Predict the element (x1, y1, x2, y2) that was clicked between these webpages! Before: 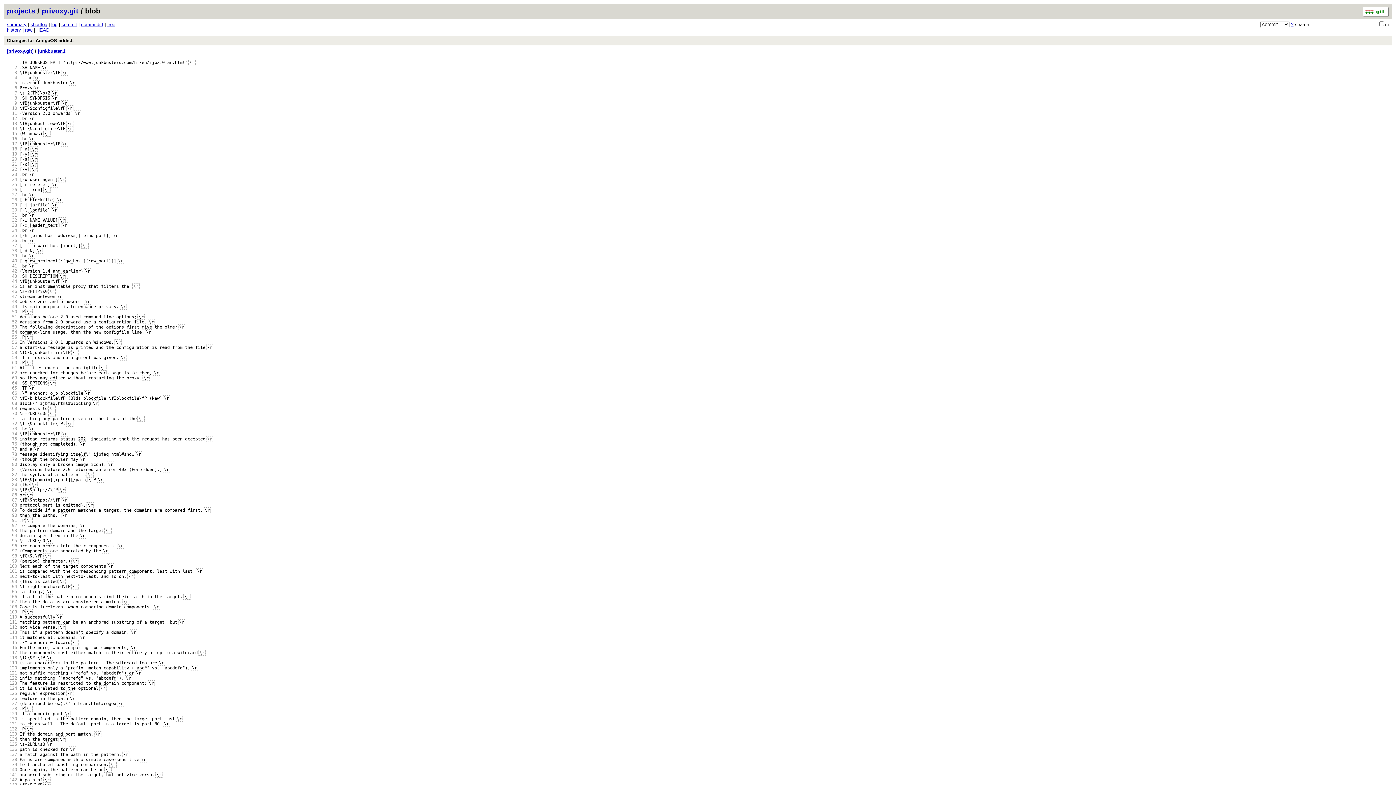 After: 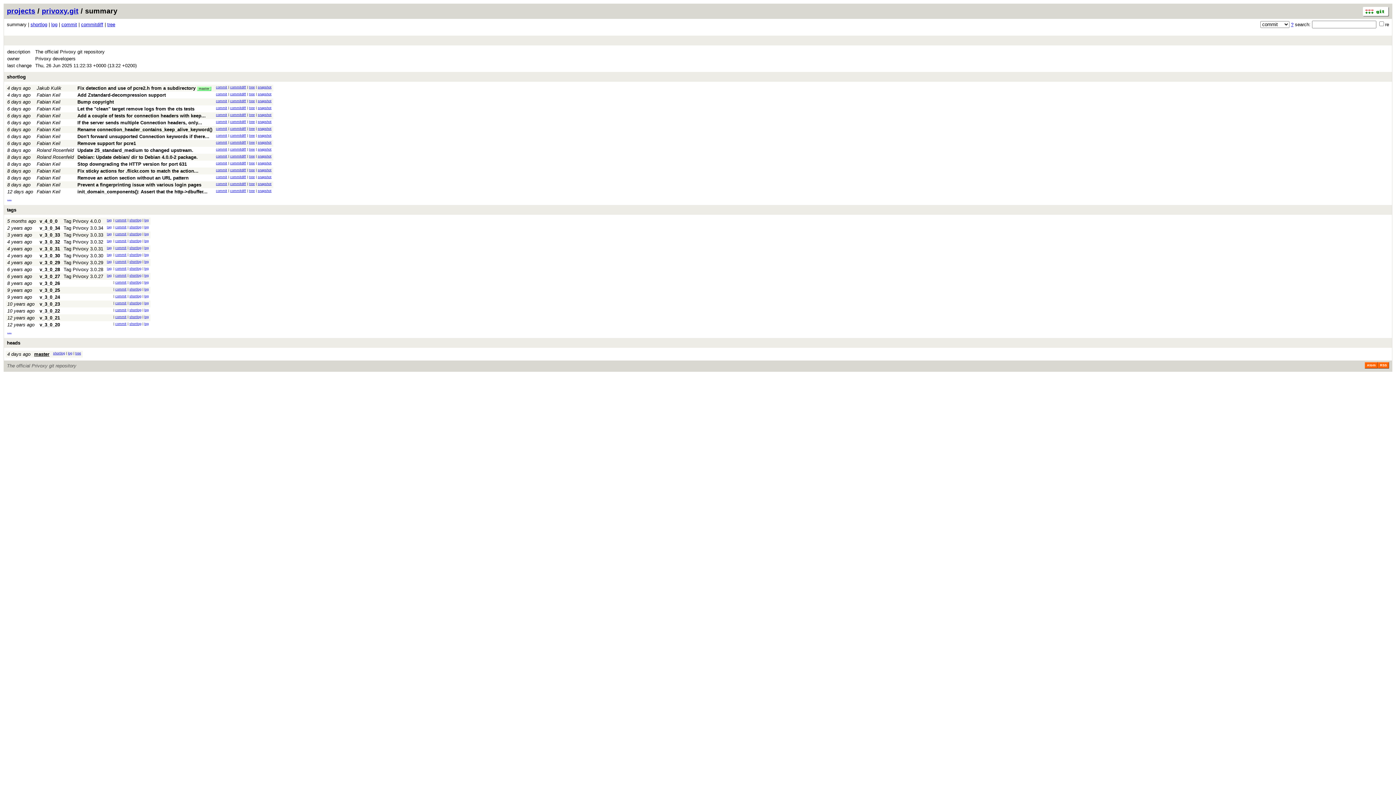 Action: label: privoxy.git bbox: (41, 6, 78, 14)